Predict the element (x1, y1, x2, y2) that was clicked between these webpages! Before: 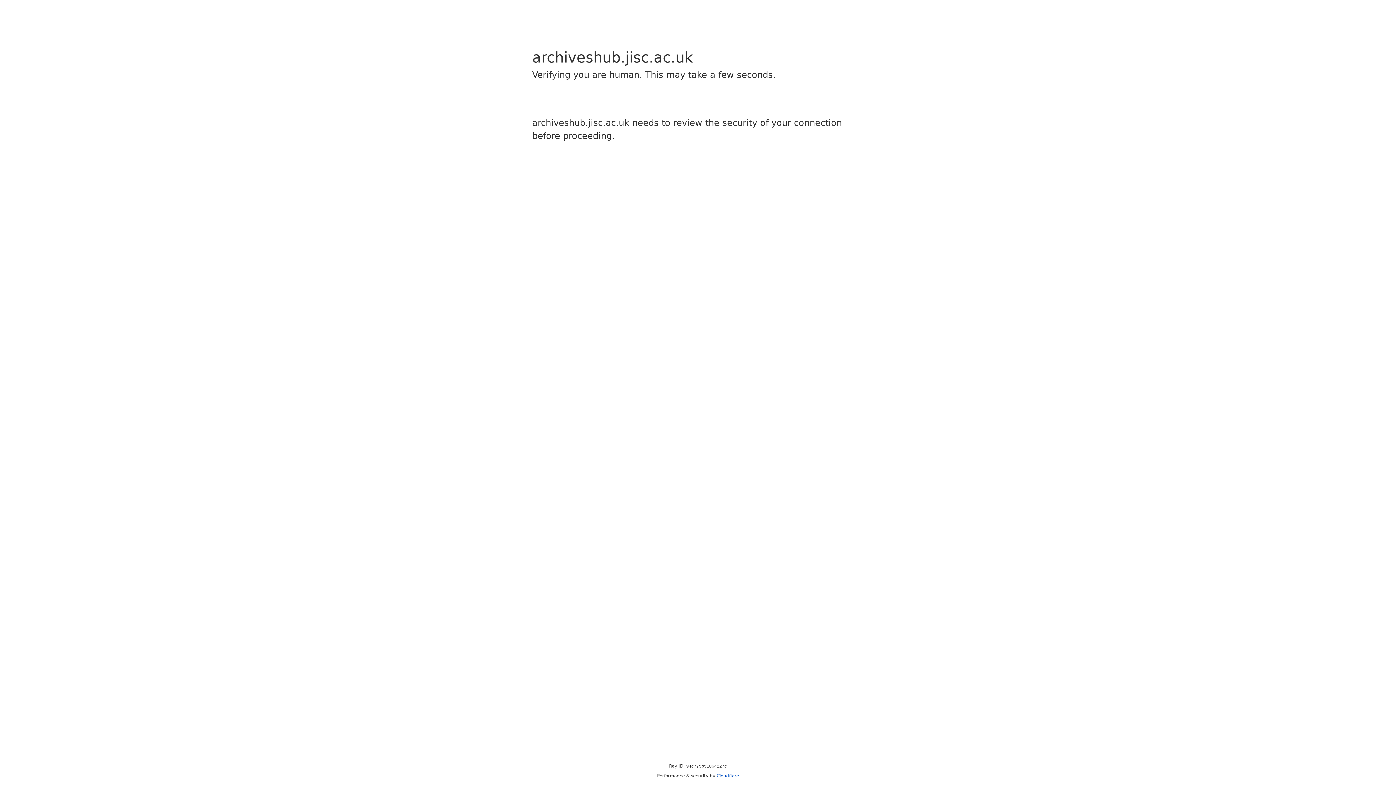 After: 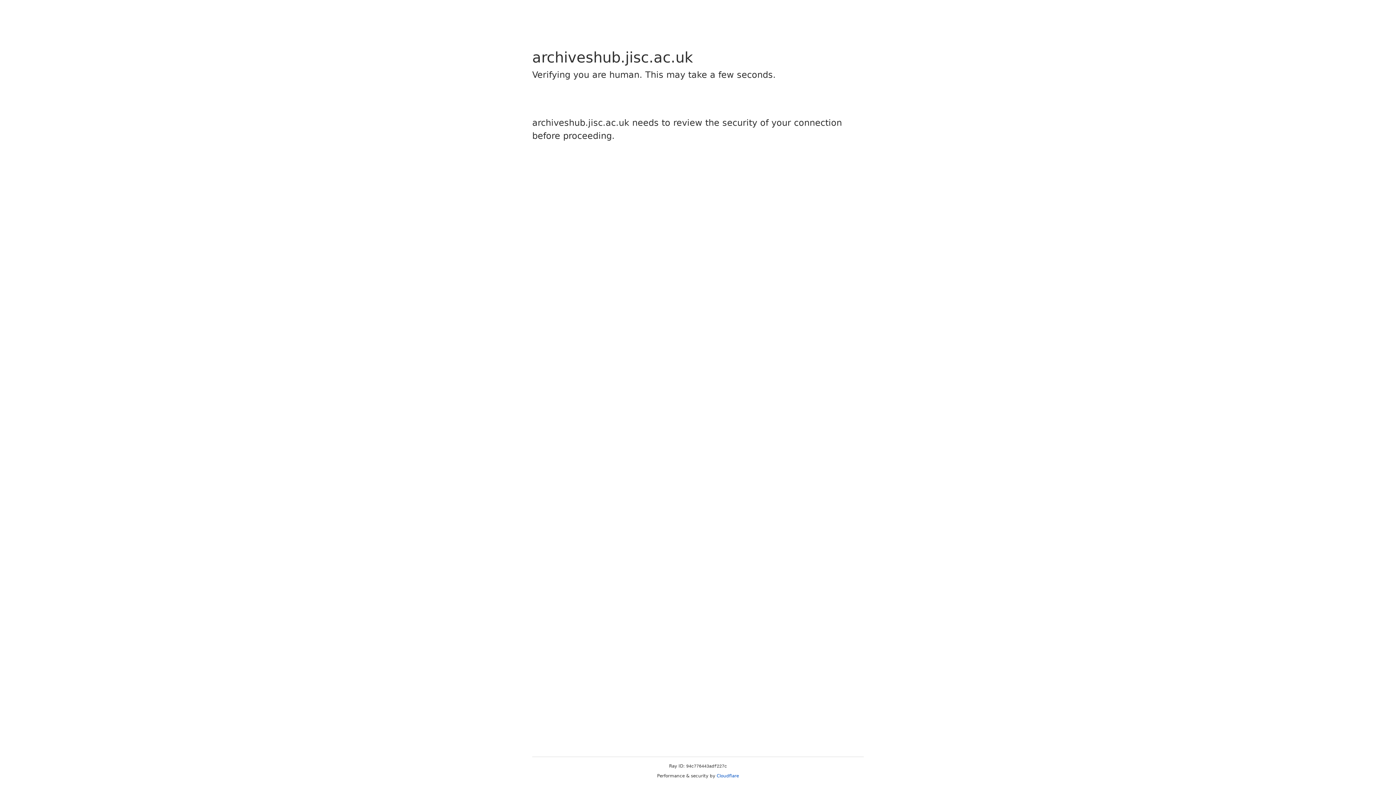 Action: label: Cloudflare bbox: (716, 773, 739, 778)